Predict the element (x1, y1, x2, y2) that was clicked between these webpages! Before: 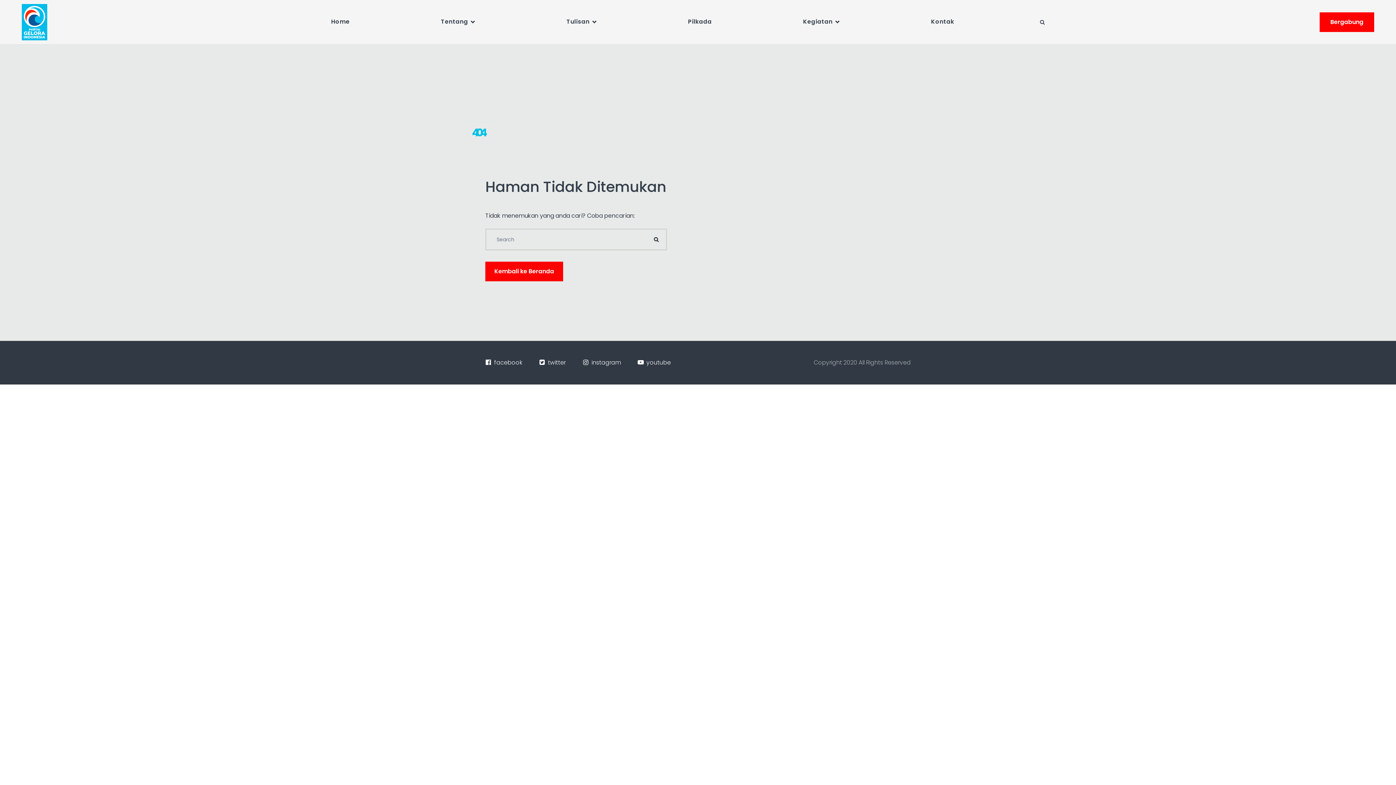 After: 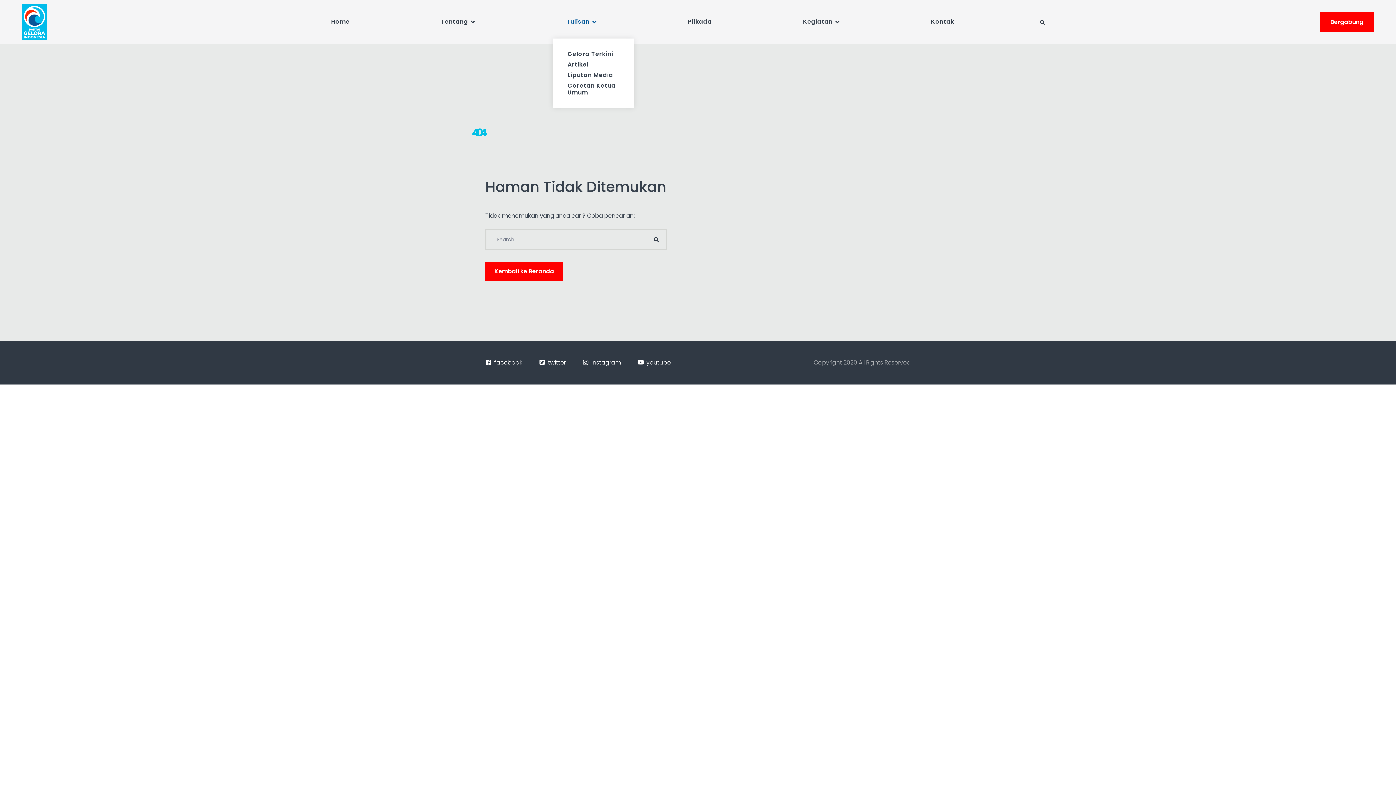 Action: bbox: (566, 0, 596, 44) label: Tulisan